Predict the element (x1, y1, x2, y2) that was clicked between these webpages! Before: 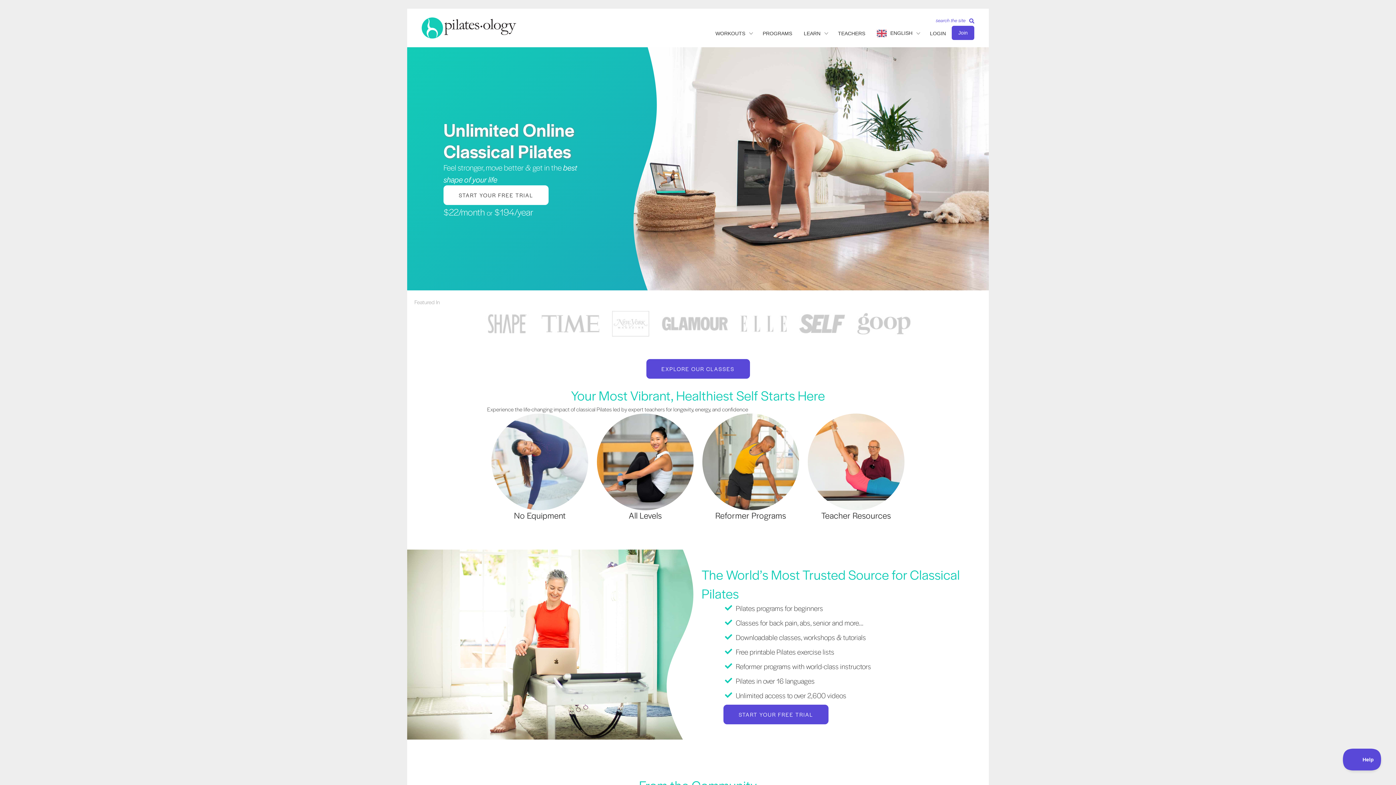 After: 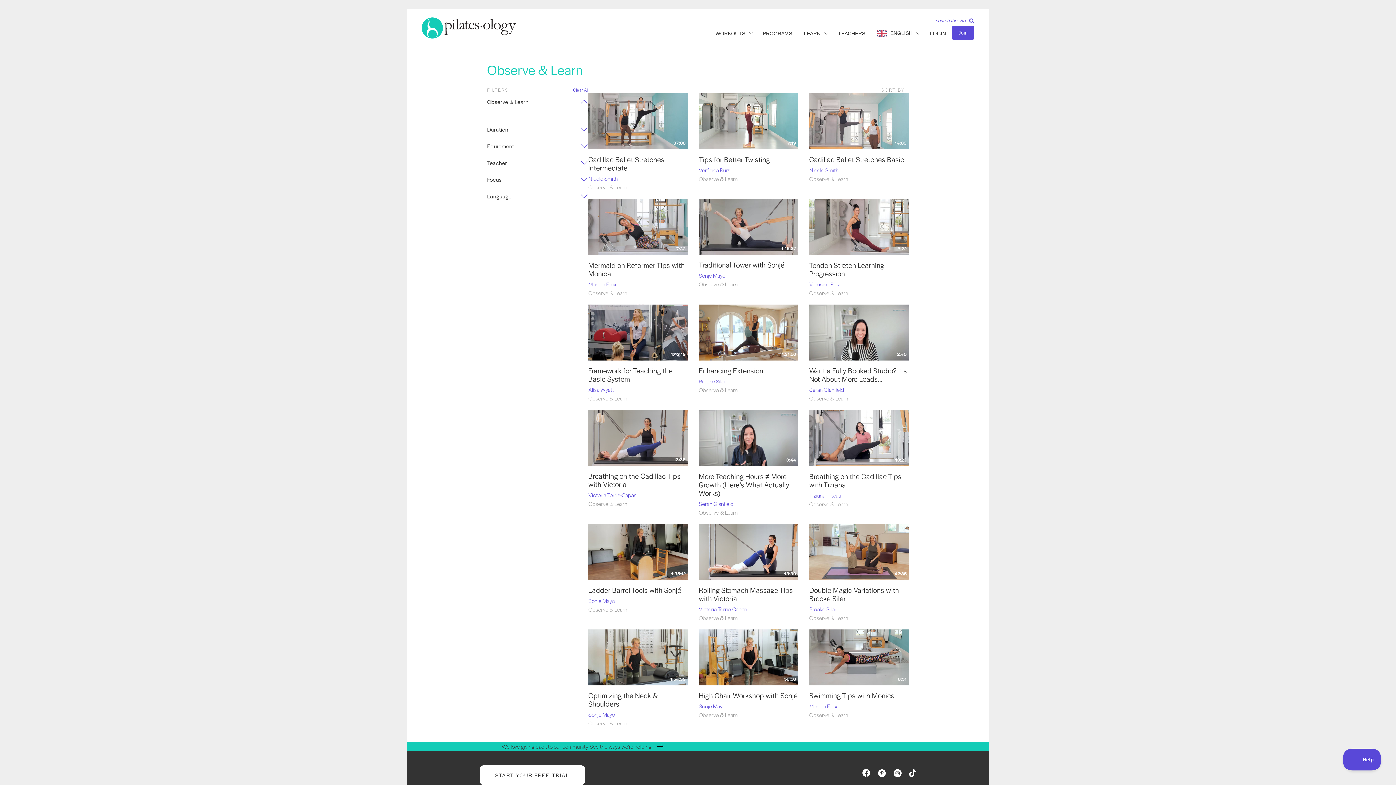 Action: bbox: (808, 457, 904, 465)